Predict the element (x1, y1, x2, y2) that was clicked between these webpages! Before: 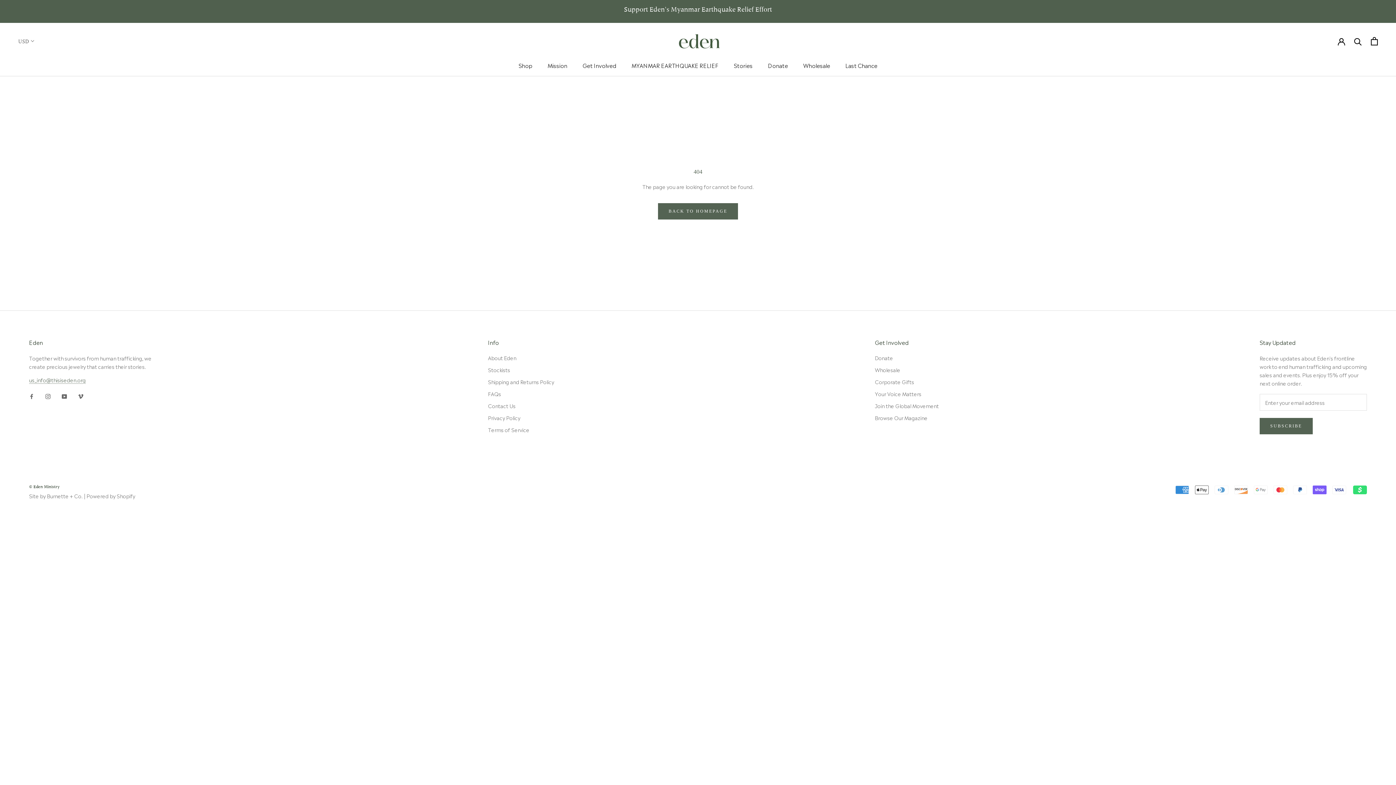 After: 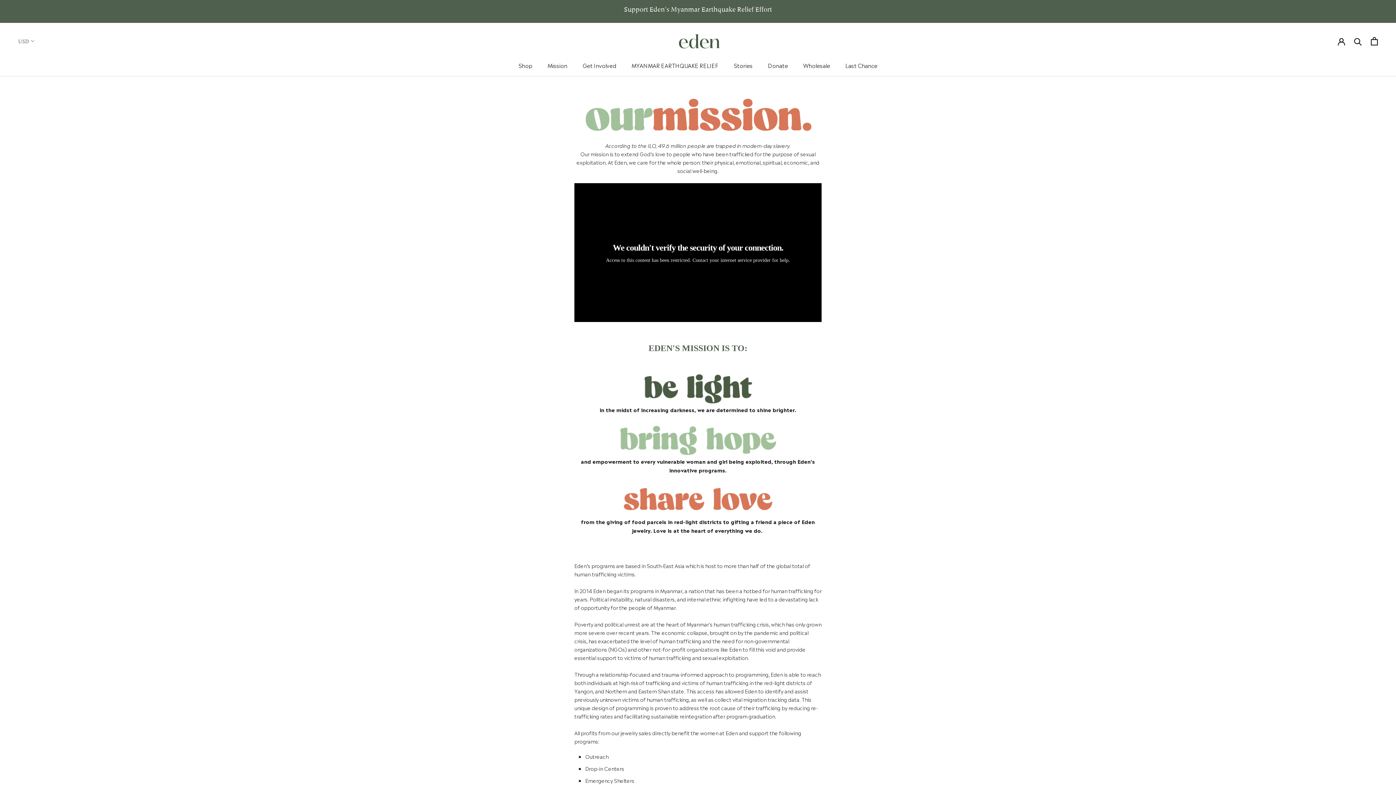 Action: label: About Eden bbox: (488, 354, 554, 361)